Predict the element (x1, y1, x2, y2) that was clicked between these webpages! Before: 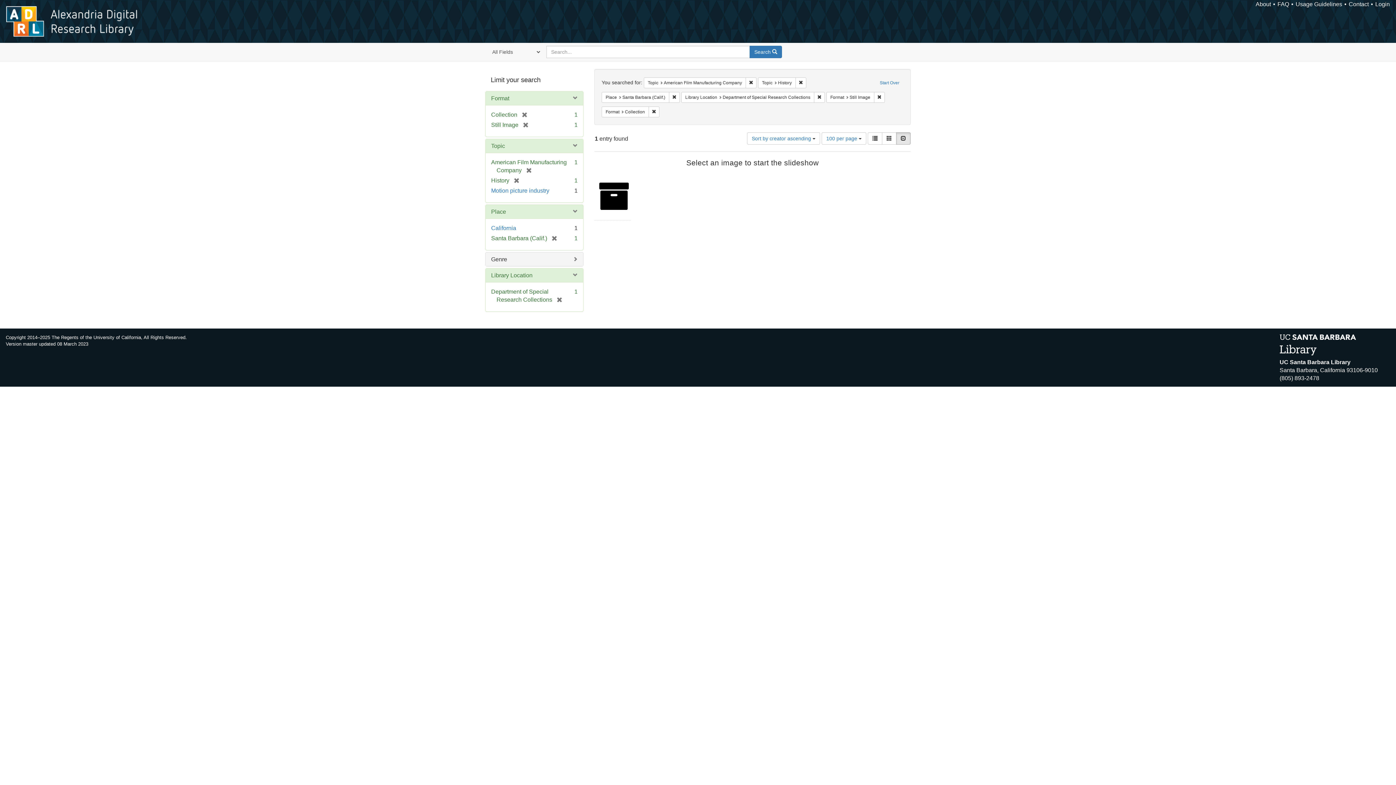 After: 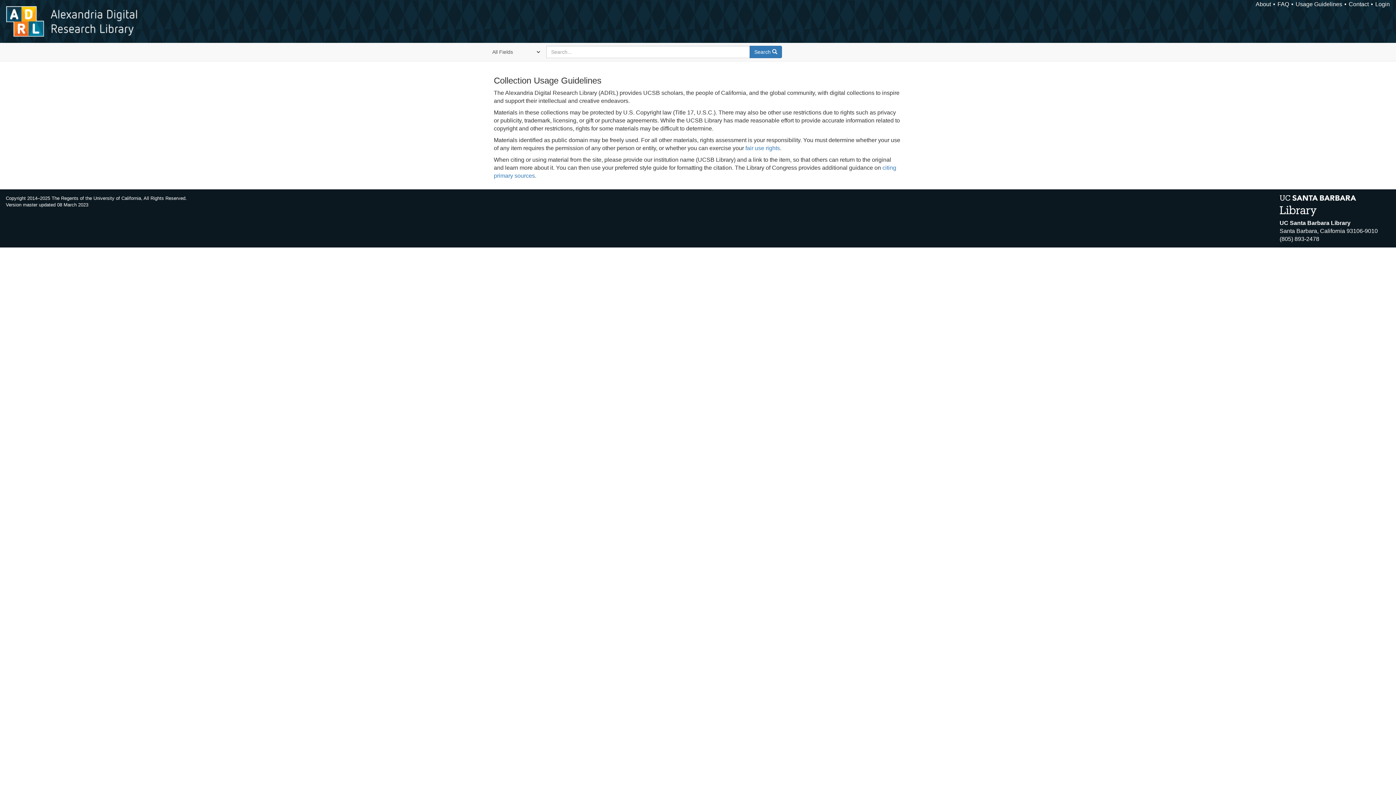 Action: bbox: (1296, 1, 1342, 7) label: Usage Guidelines